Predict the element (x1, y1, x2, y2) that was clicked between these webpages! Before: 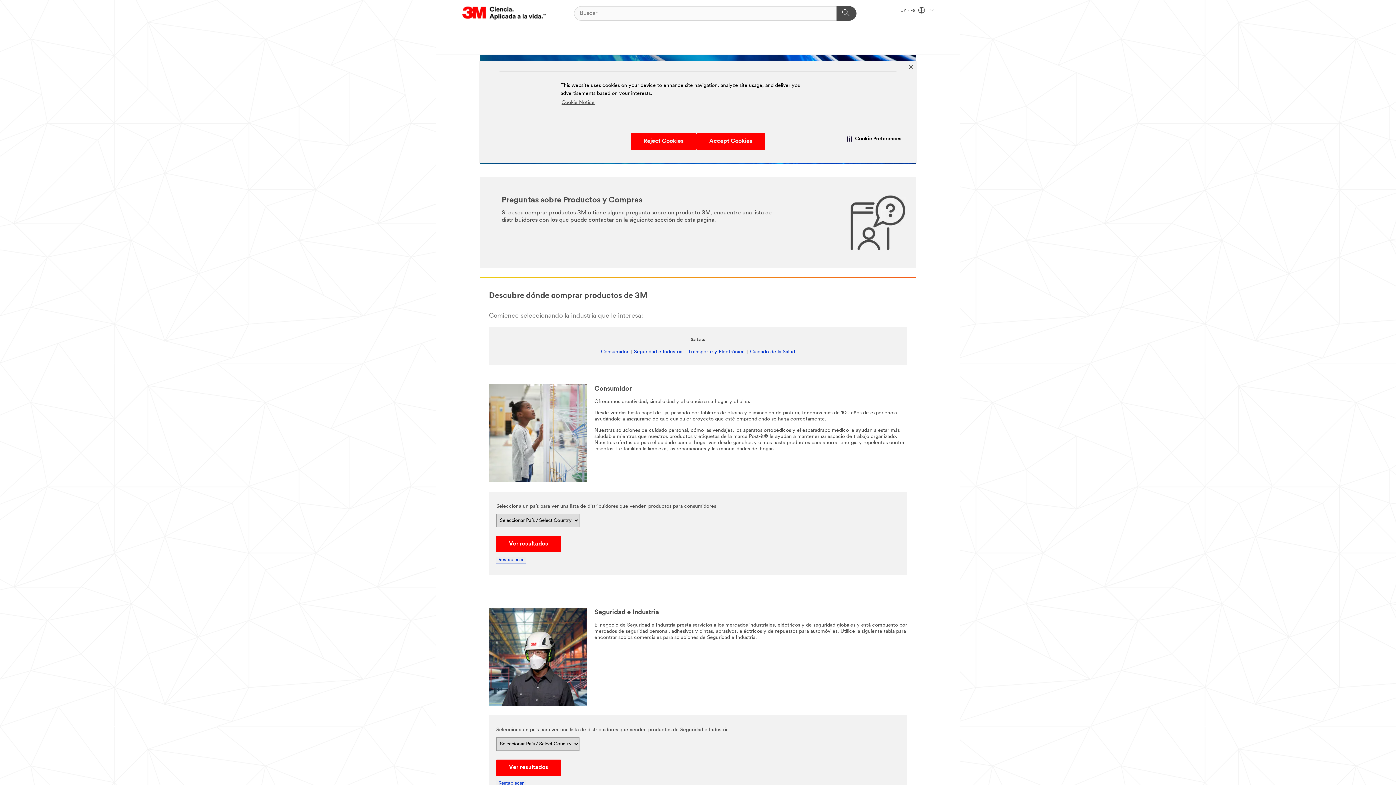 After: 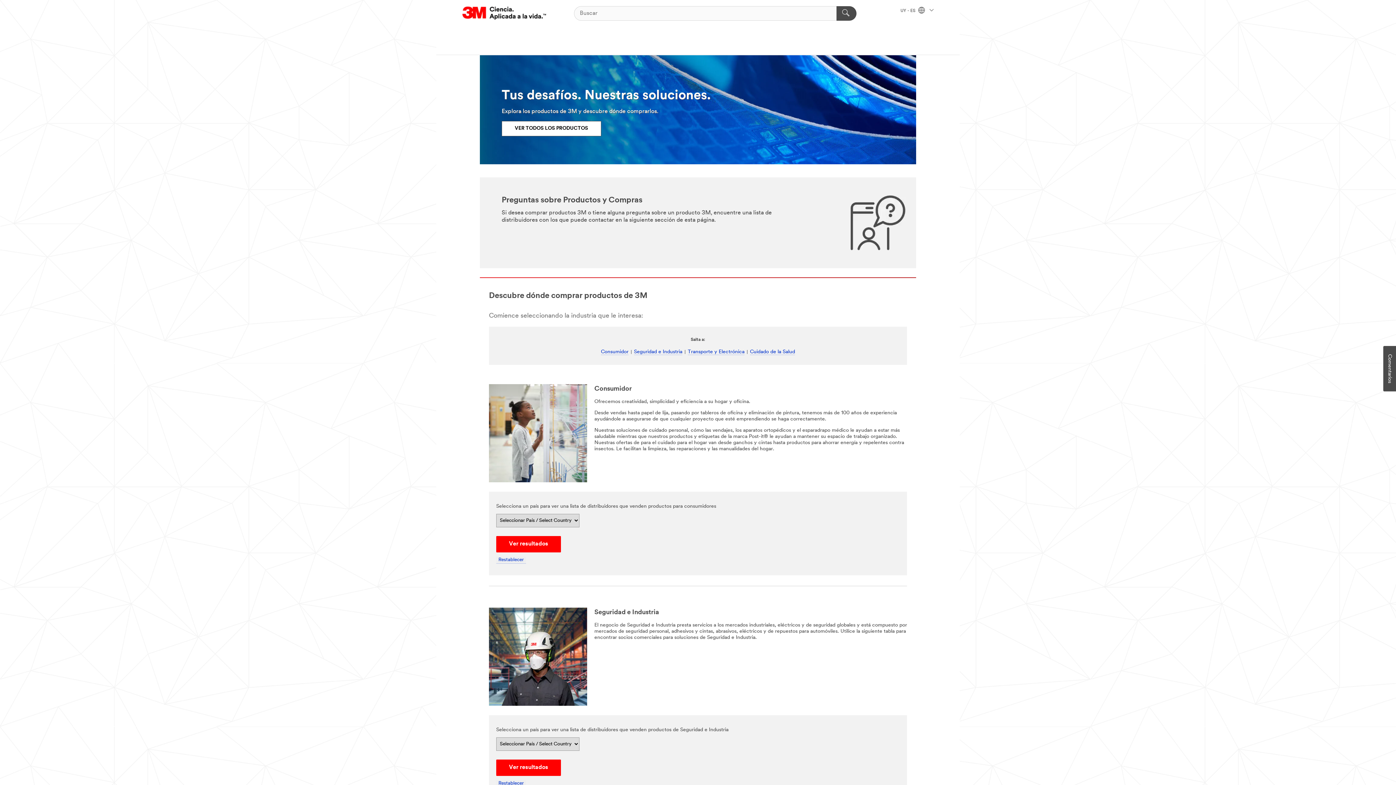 Action: bbox: (696, 133, 765, 149) label: Accept Cookies